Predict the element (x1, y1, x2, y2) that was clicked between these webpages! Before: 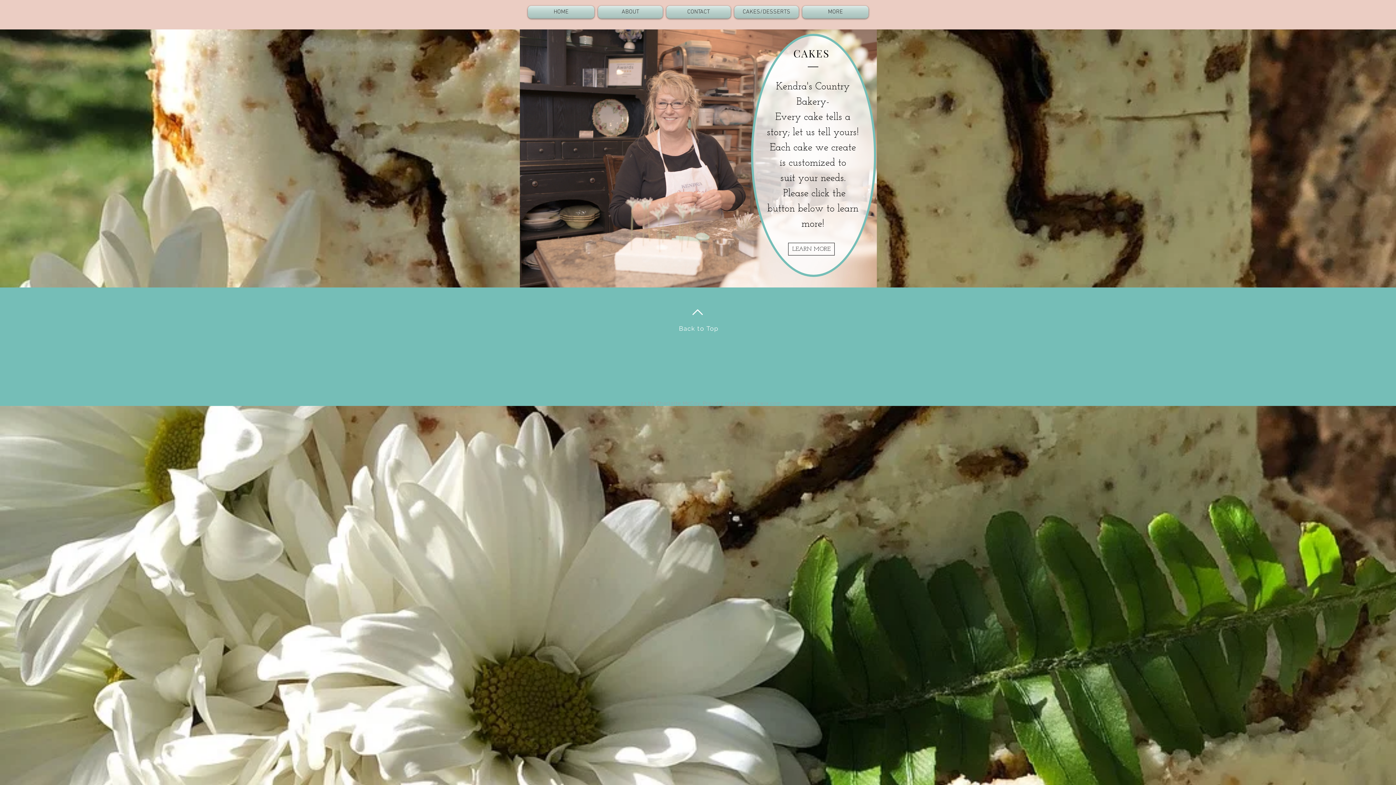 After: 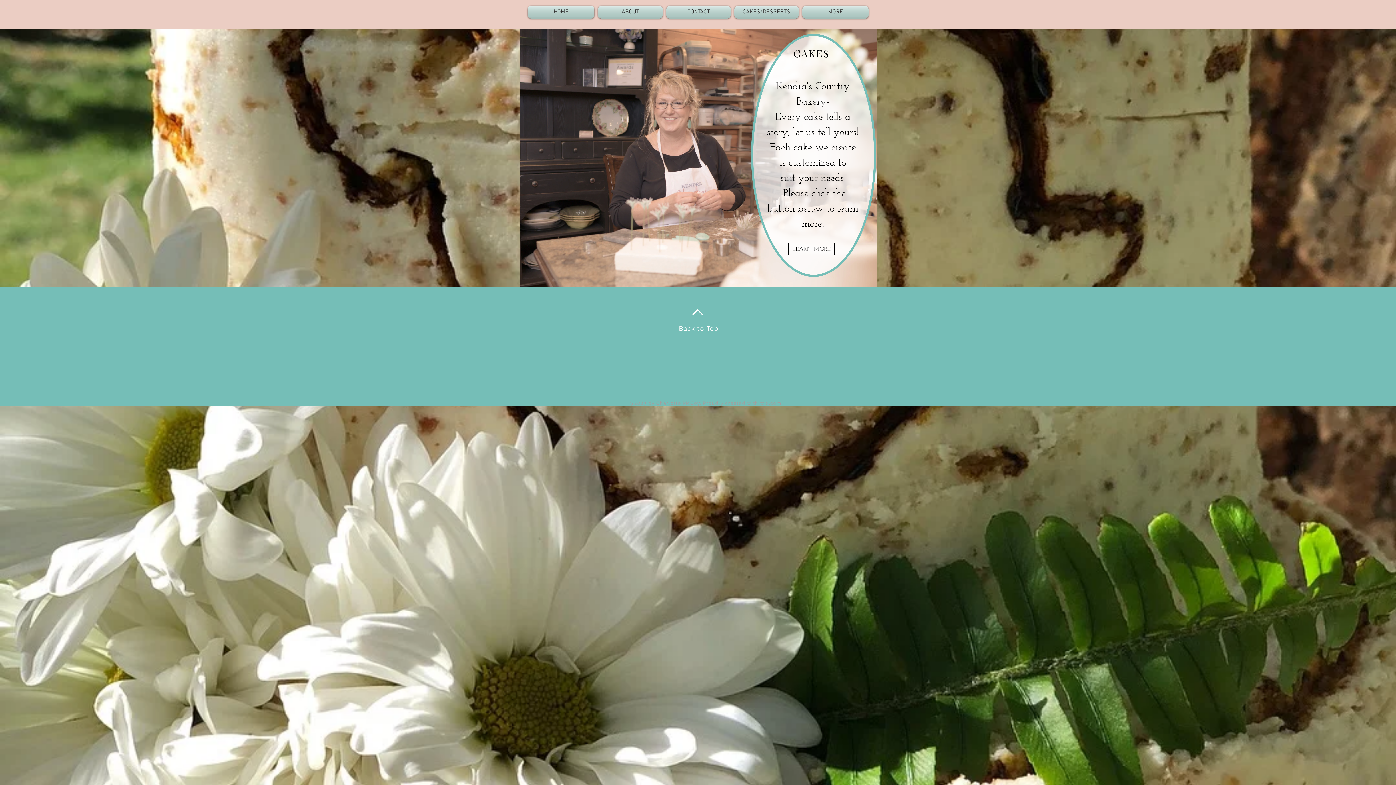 Action: bbox: (679, 325, 718, 332) label: Back to Top